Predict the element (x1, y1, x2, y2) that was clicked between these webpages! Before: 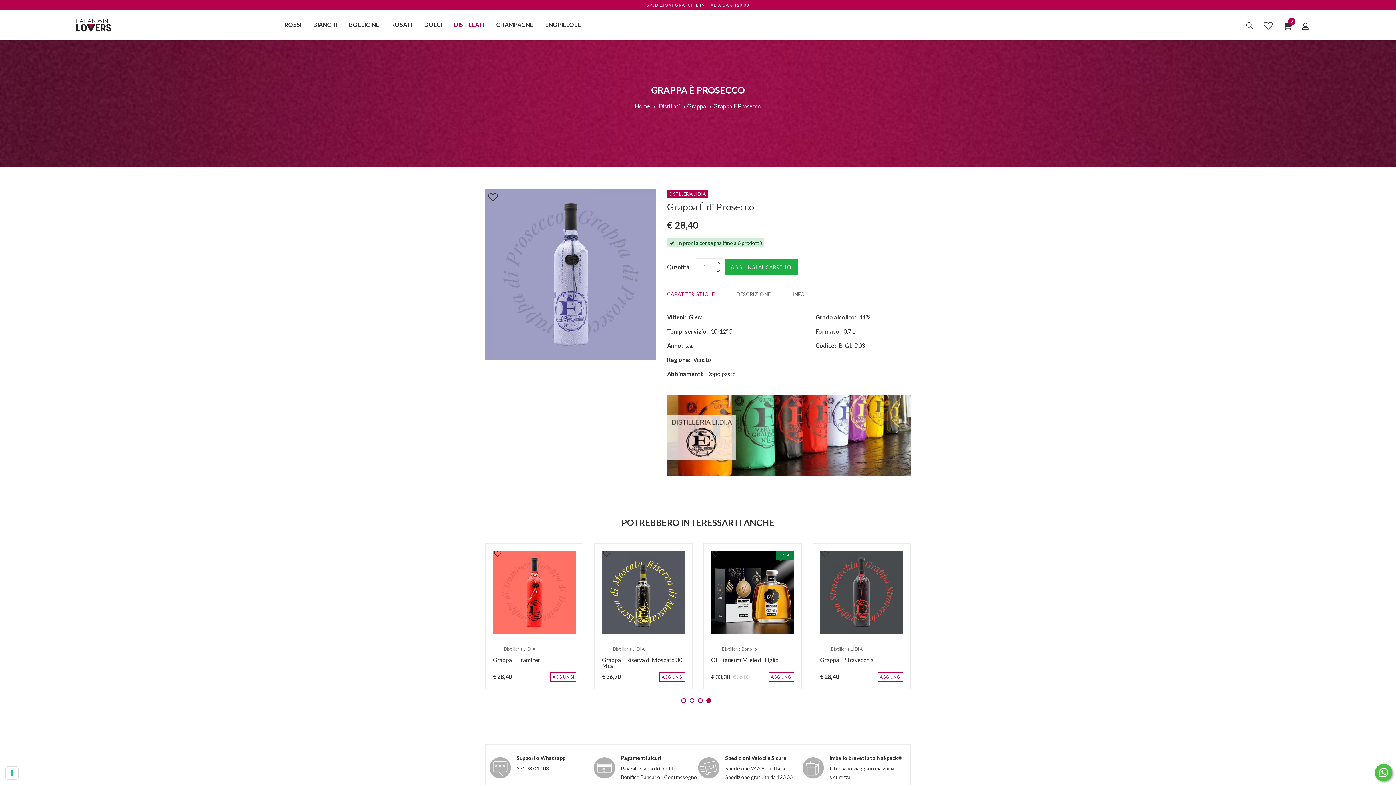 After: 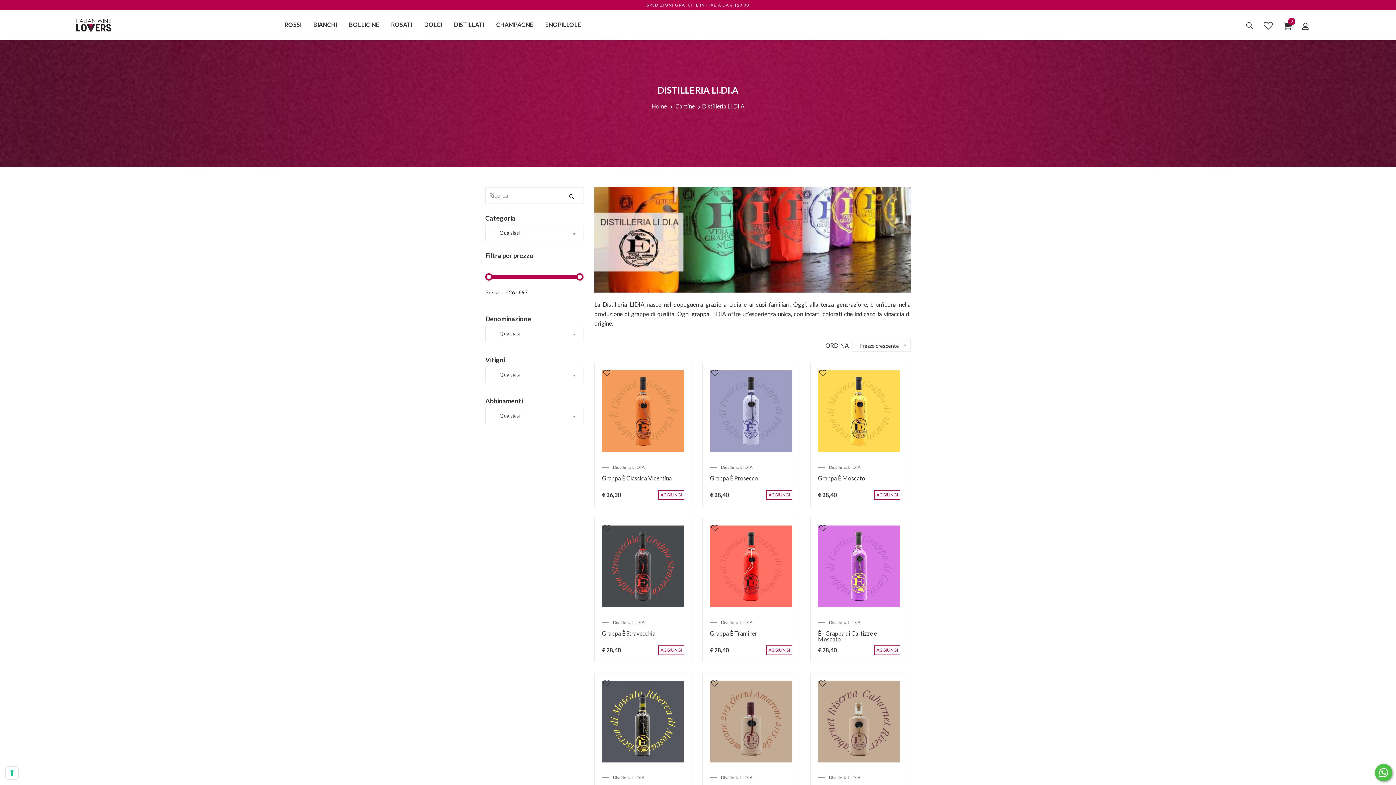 Action: label: DISTILLERIA LI.DI.A bbox: (667, 189, 708, 196)